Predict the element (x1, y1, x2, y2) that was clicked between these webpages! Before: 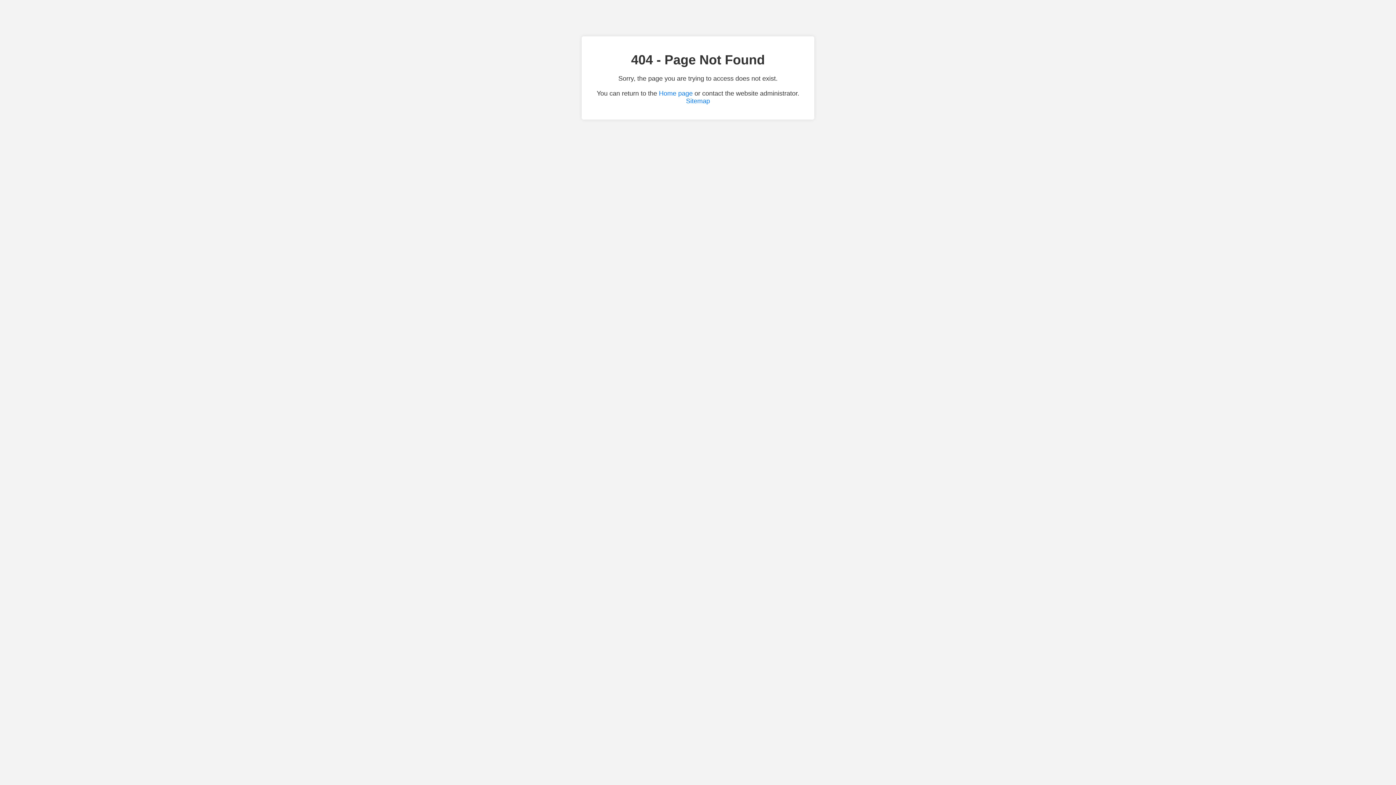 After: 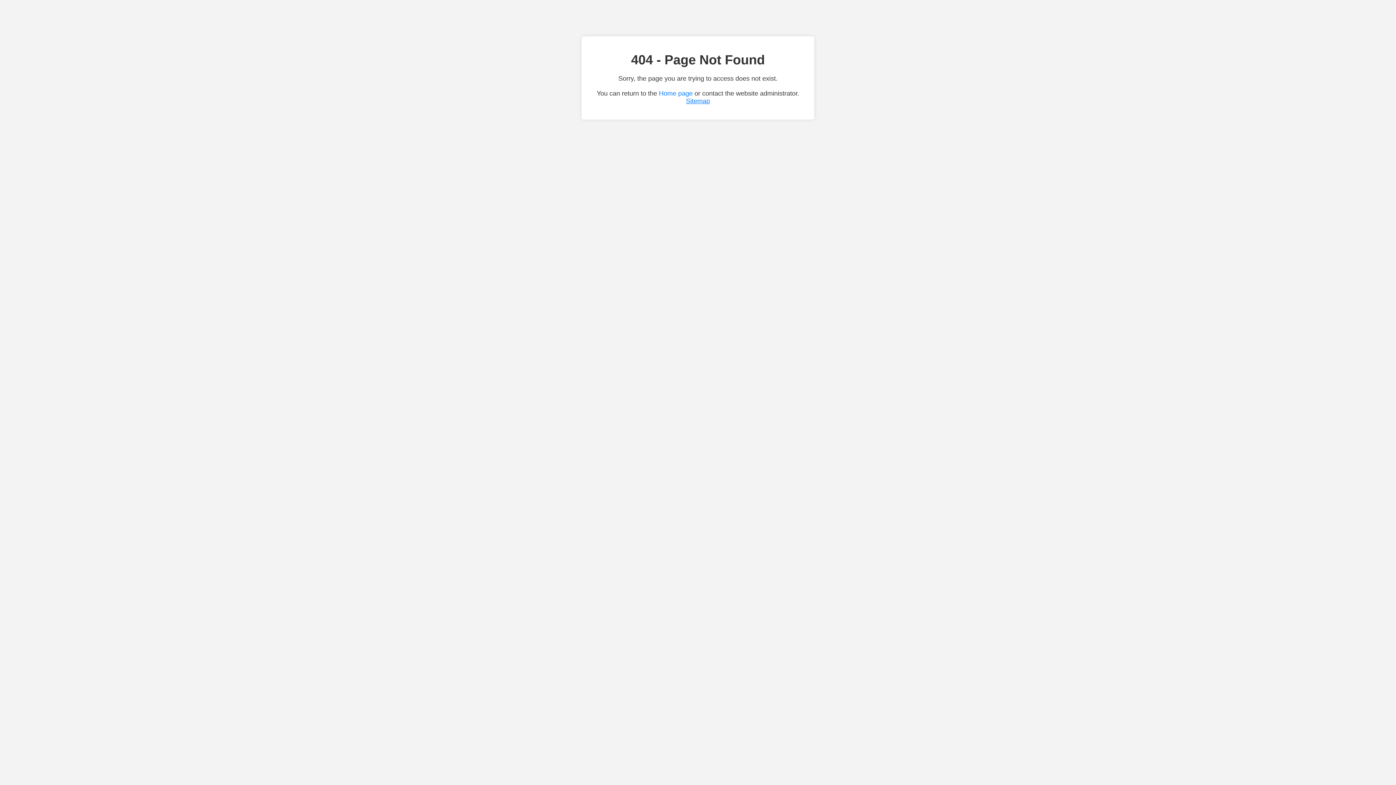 Action: label: Sitemap bbox: (686, 97, 710, 104)